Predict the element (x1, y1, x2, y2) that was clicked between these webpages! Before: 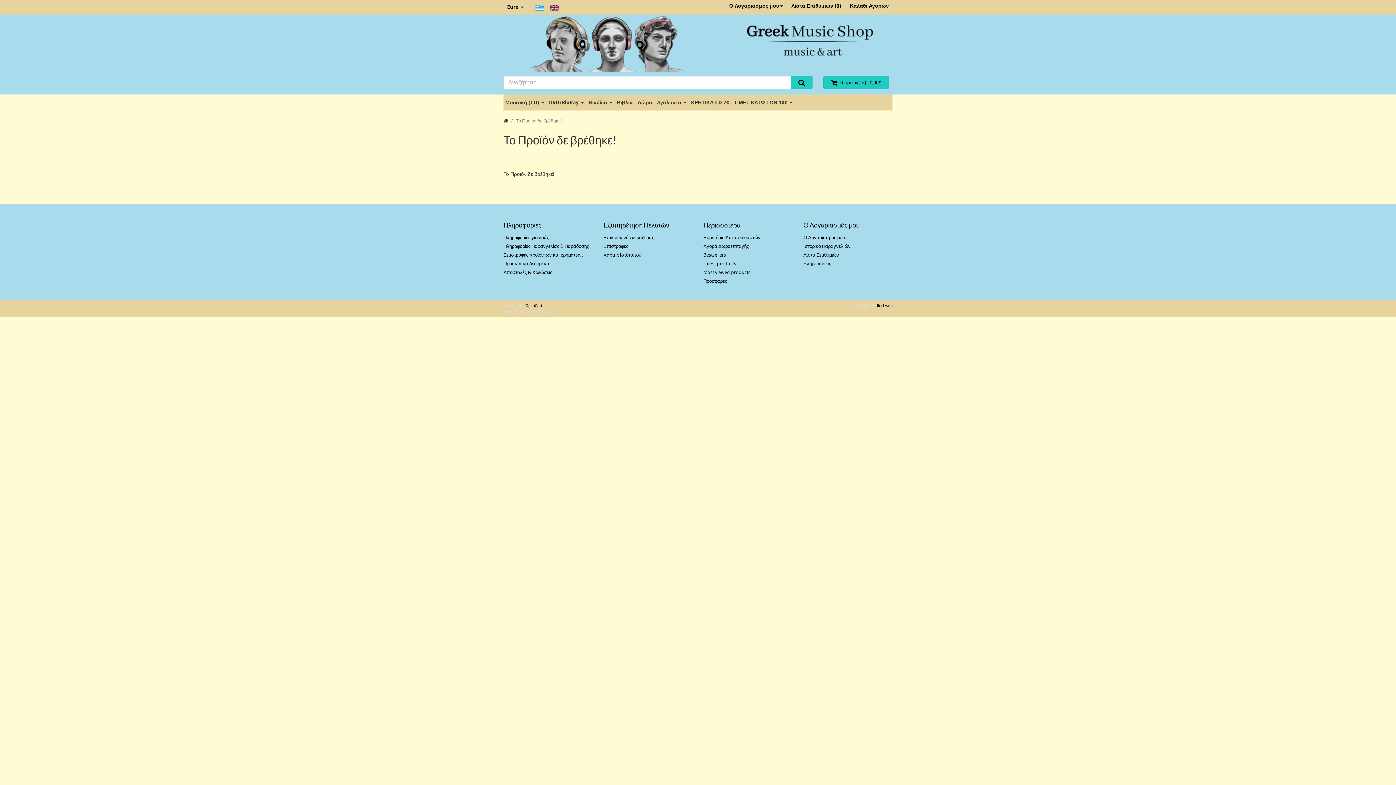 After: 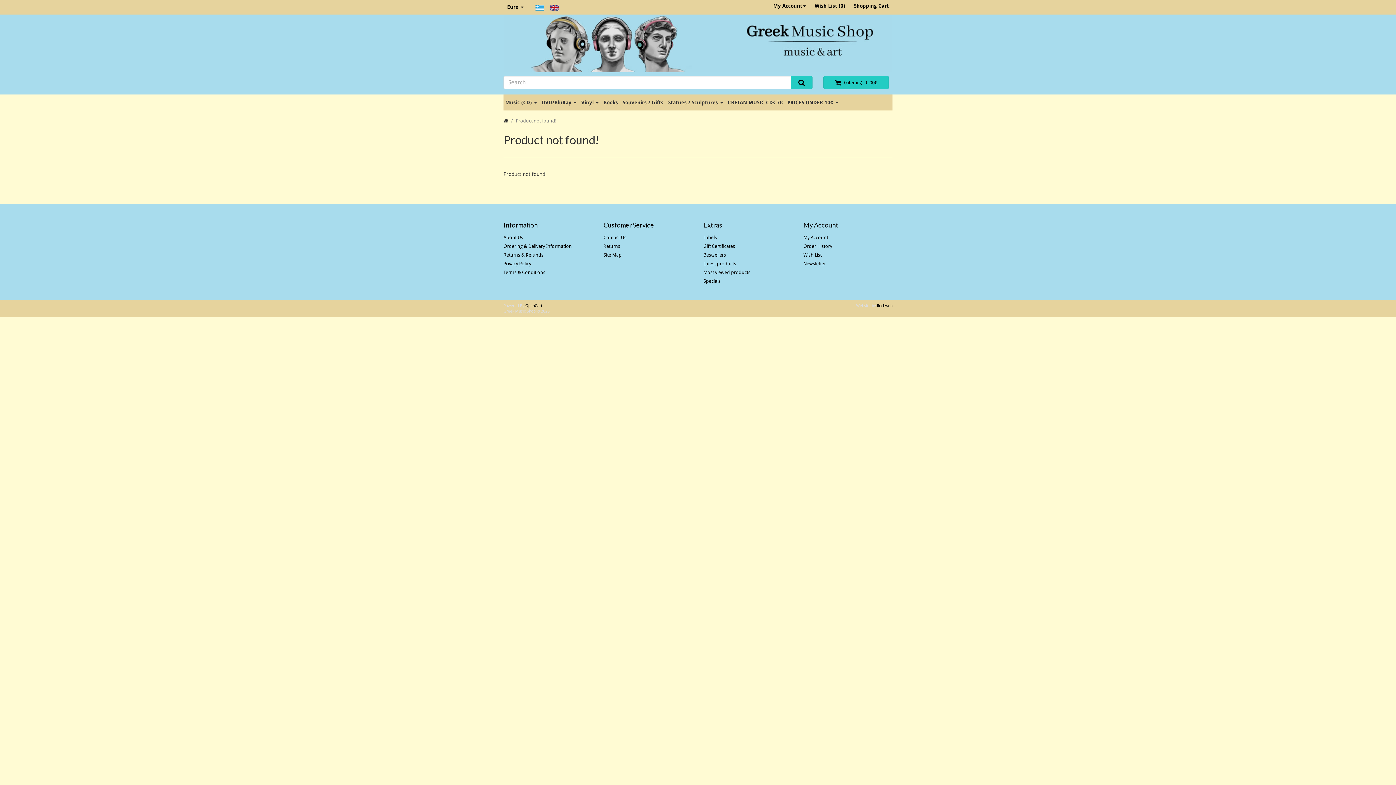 Action: bbox: (547, 1, 562, 13)